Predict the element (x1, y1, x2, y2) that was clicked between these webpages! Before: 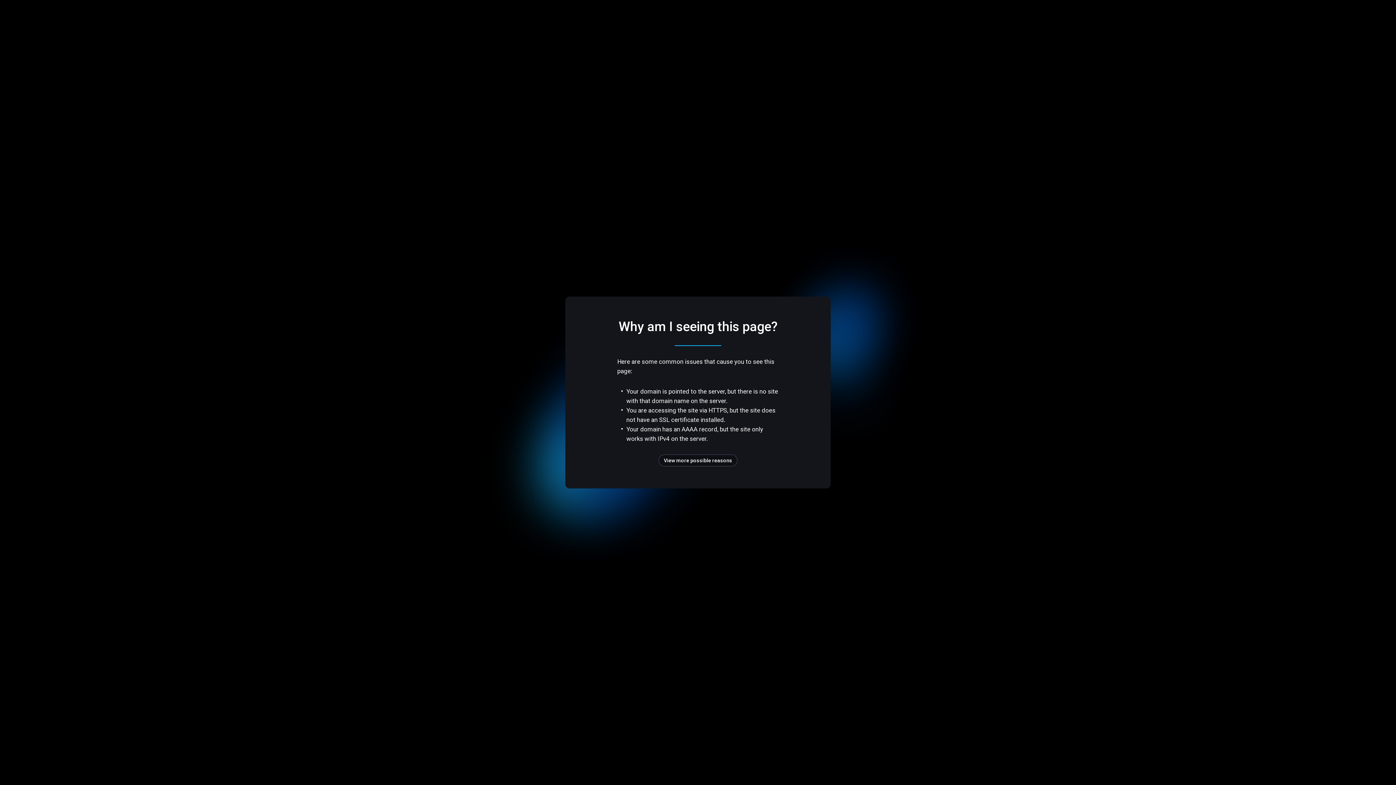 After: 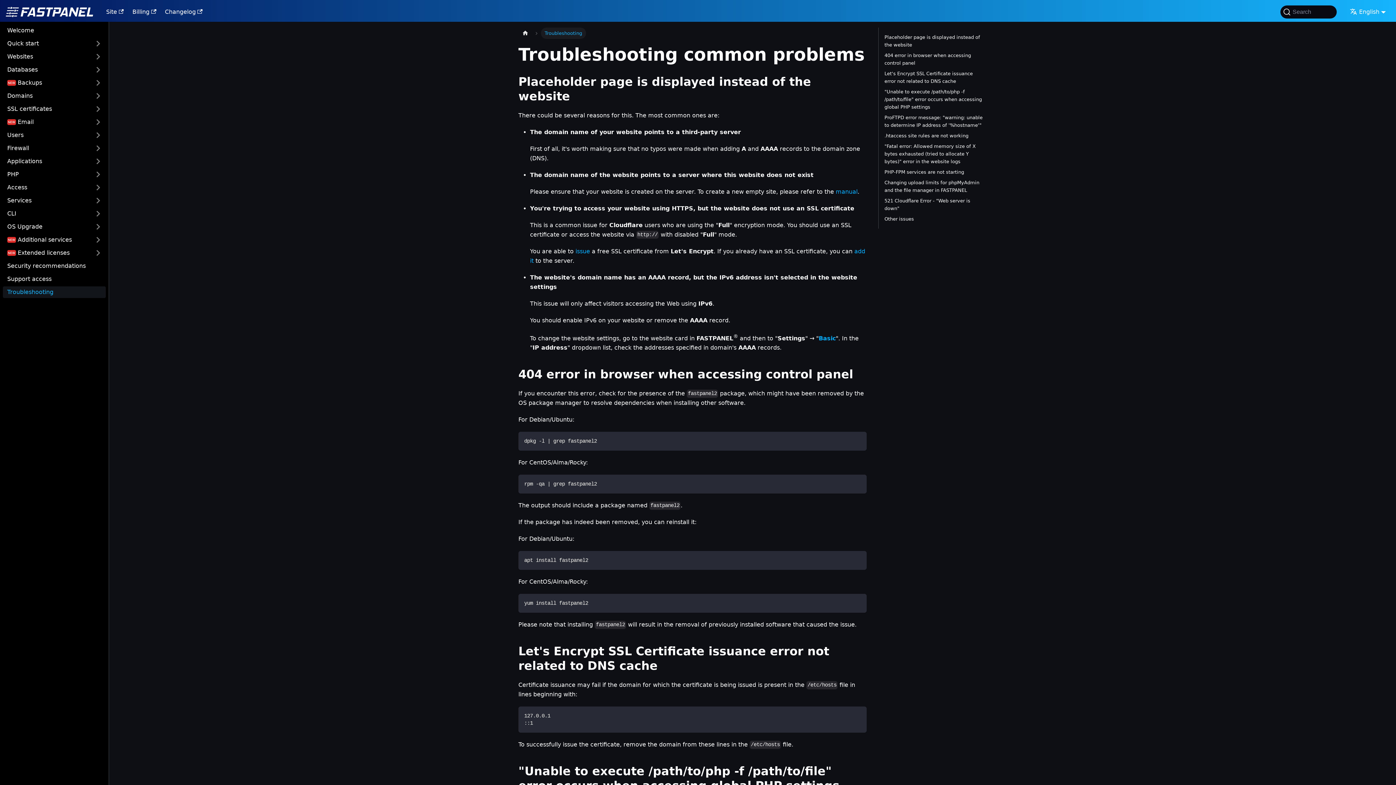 Action: bbox: (658, 454, 737, 466) label: View more possible reasons